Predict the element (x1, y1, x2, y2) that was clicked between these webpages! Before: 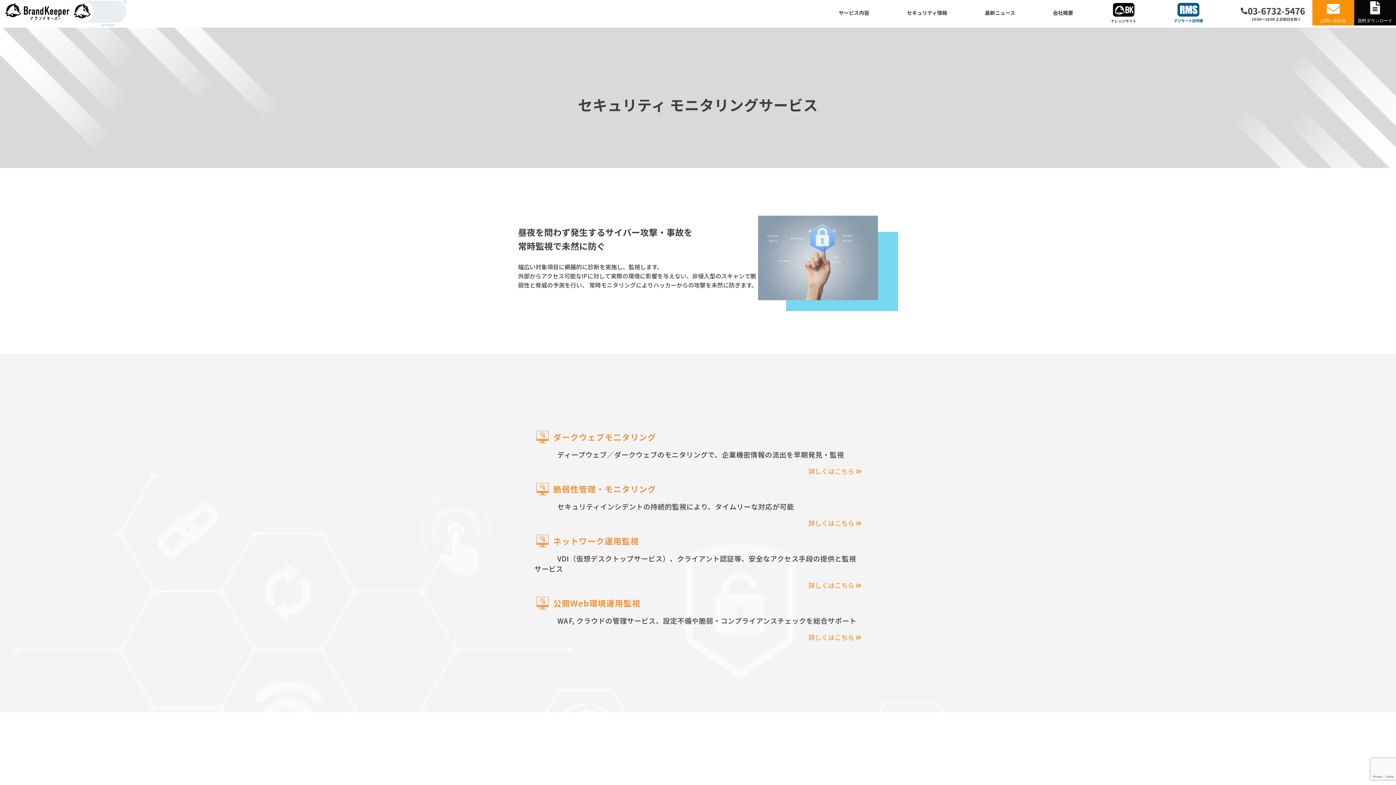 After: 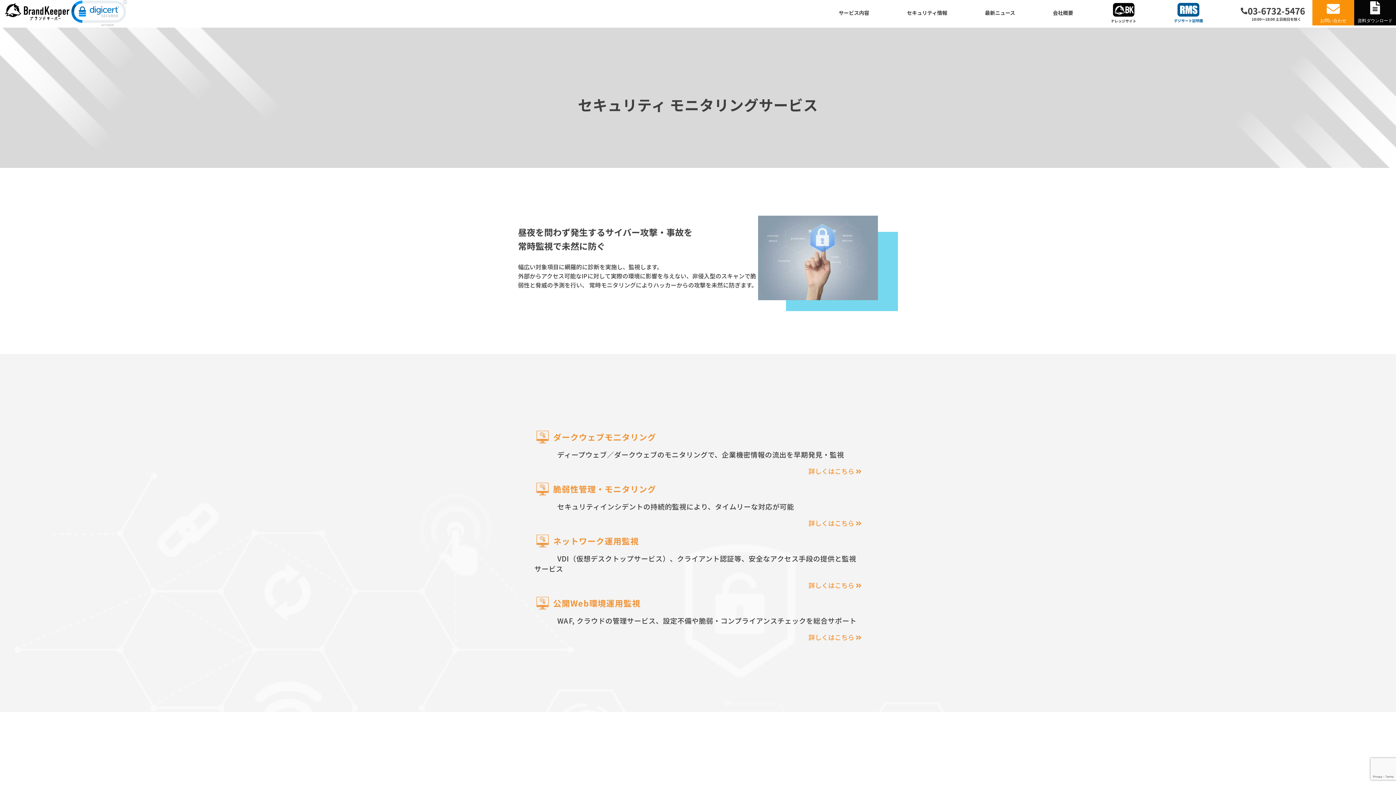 Action: bbox: (1174, 2, 1203, 22) label: デジサート証明書